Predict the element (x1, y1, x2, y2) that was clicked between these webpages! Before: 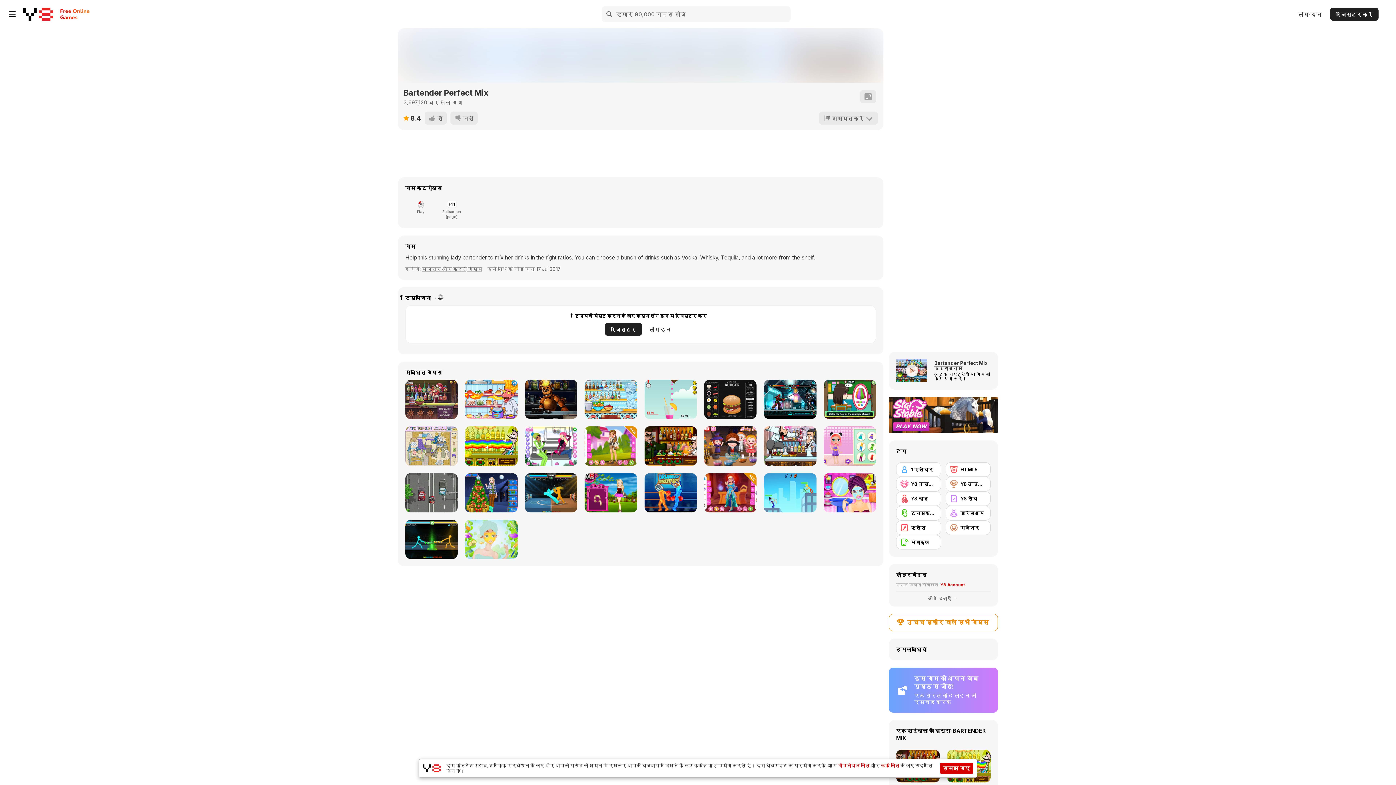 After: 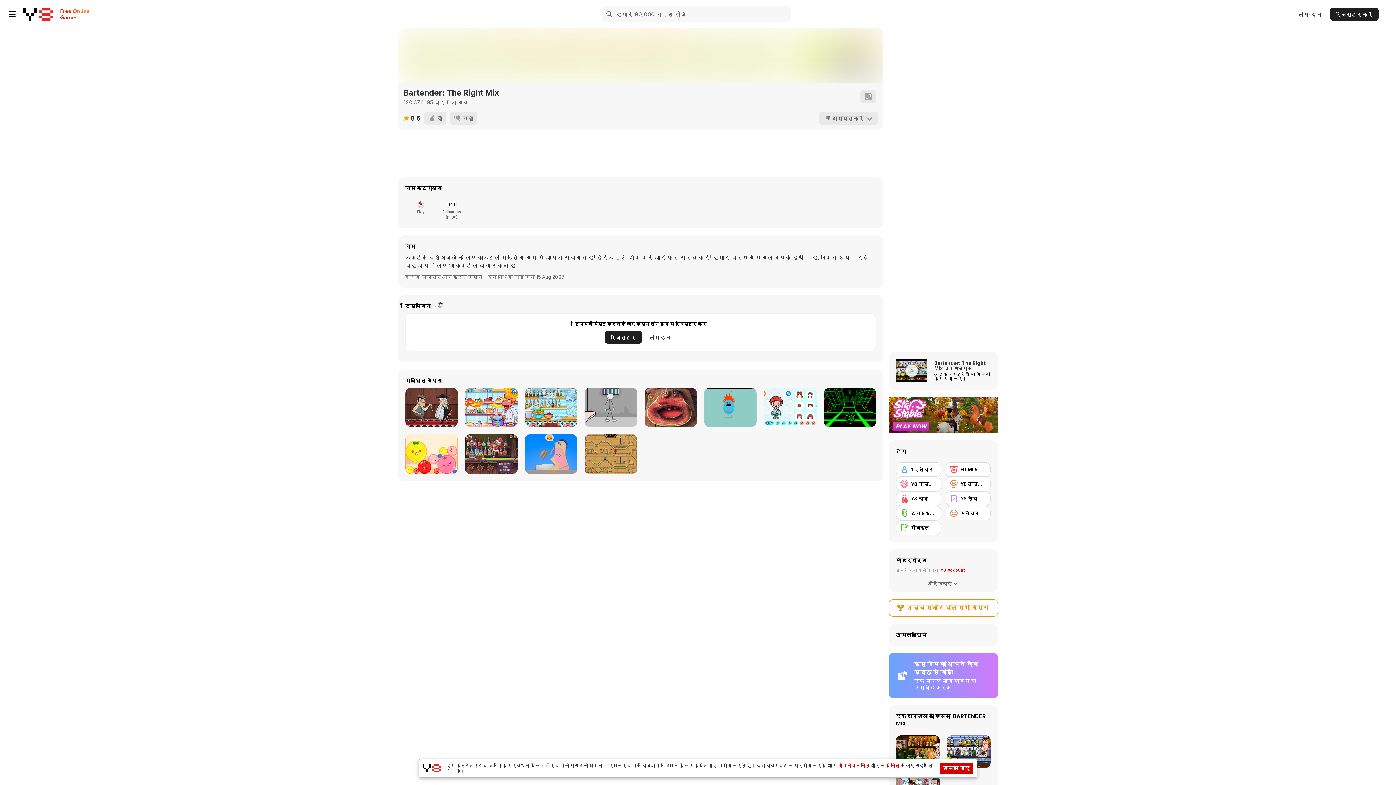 Action: label: Bartender: The Right Mix bbox: (465, 426, 517, 466)